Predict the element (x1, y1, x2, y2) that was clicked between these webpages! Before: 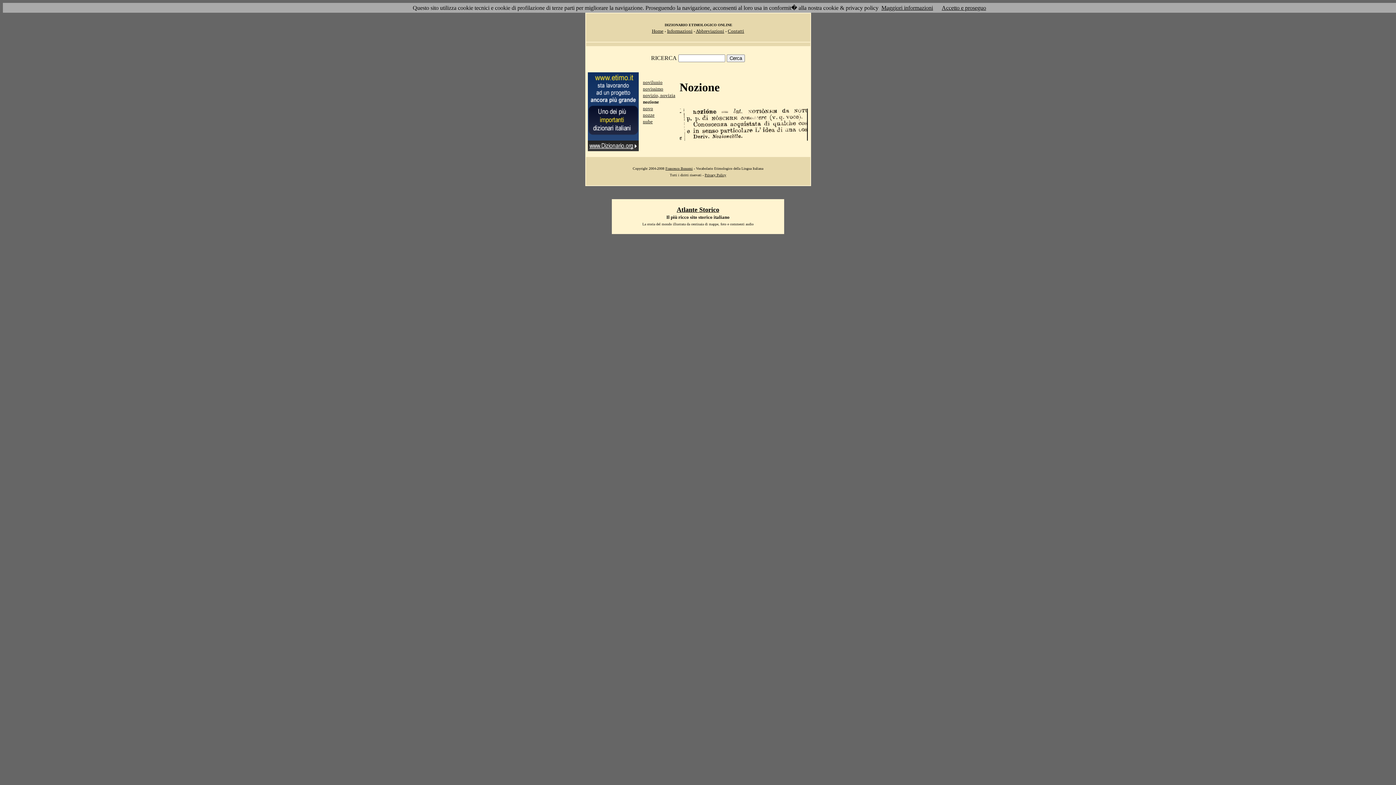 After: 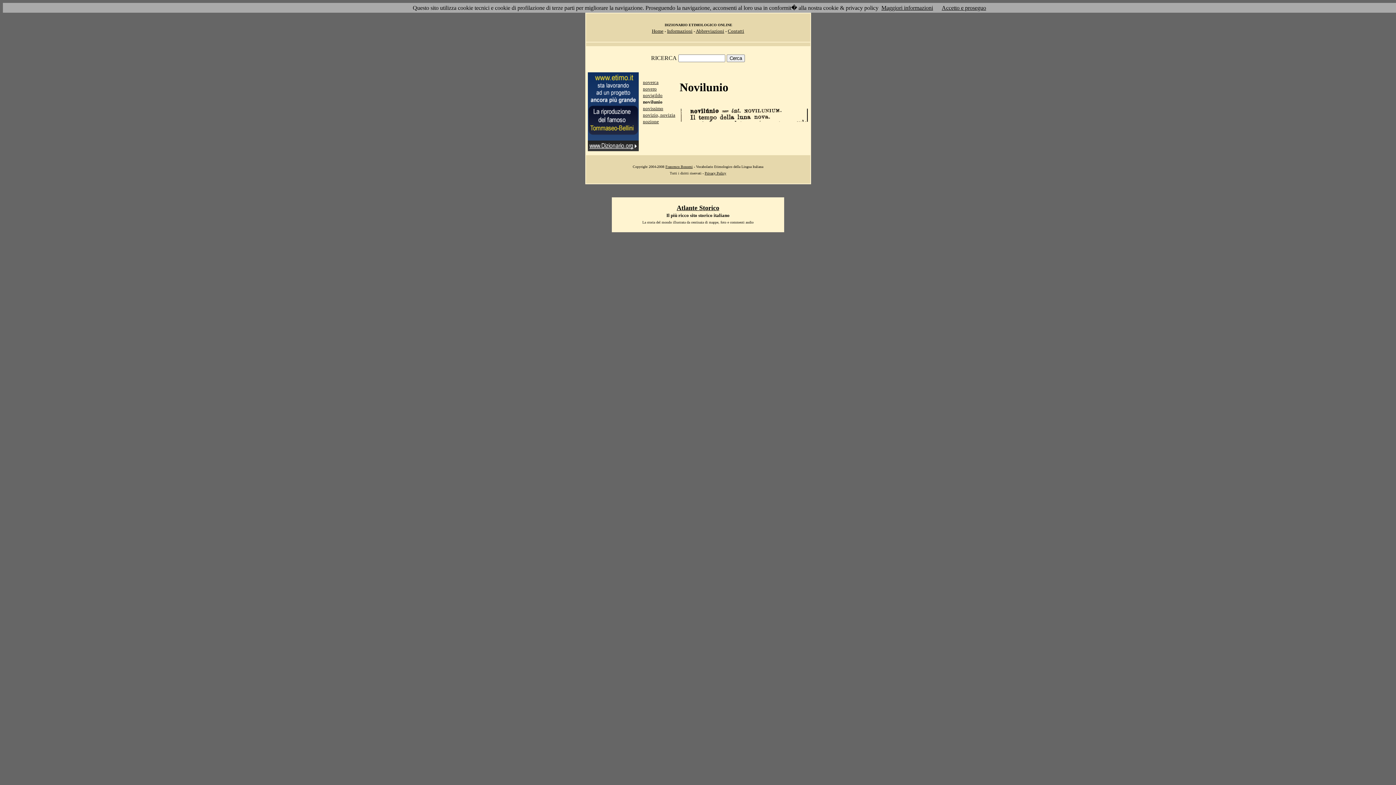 Action: bbox: (643, 79, 662, 85) label: novilunio